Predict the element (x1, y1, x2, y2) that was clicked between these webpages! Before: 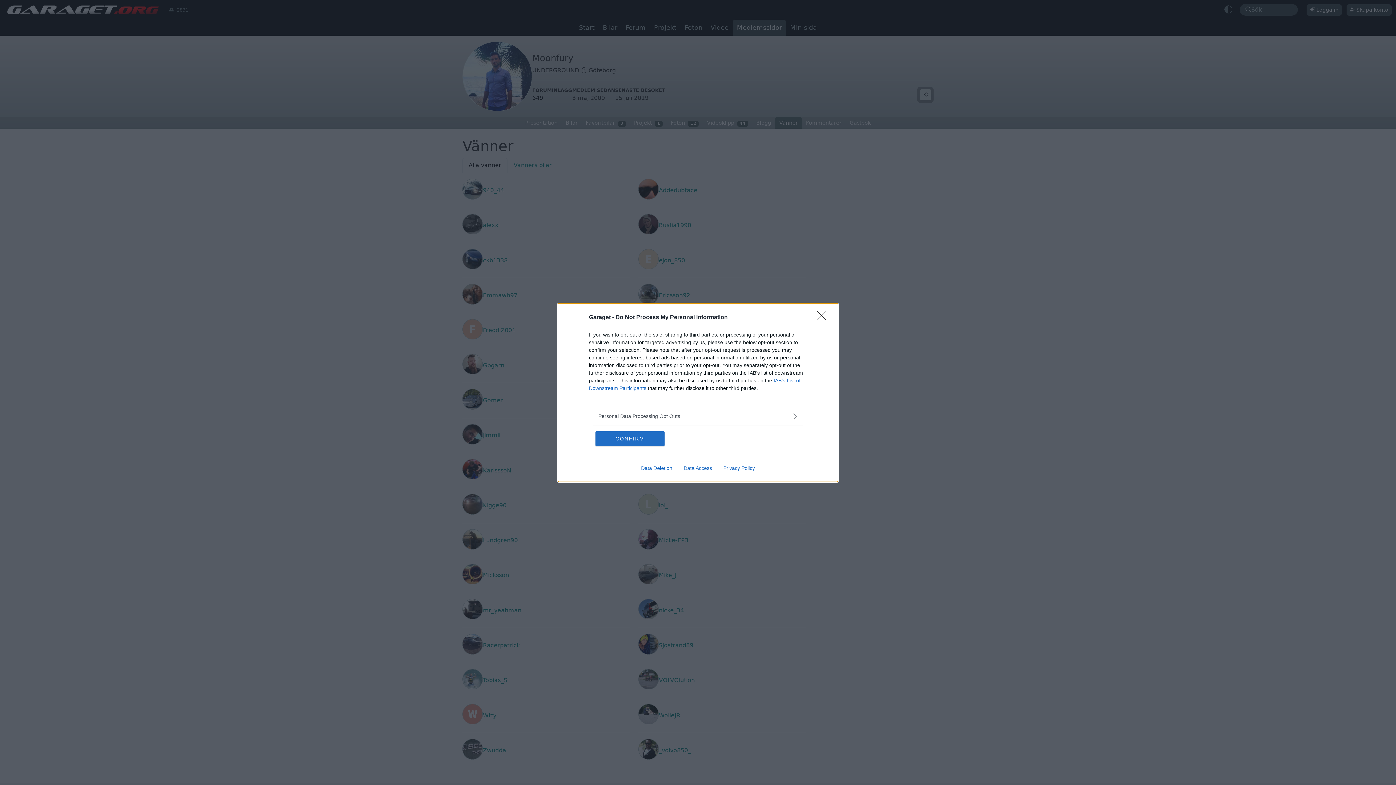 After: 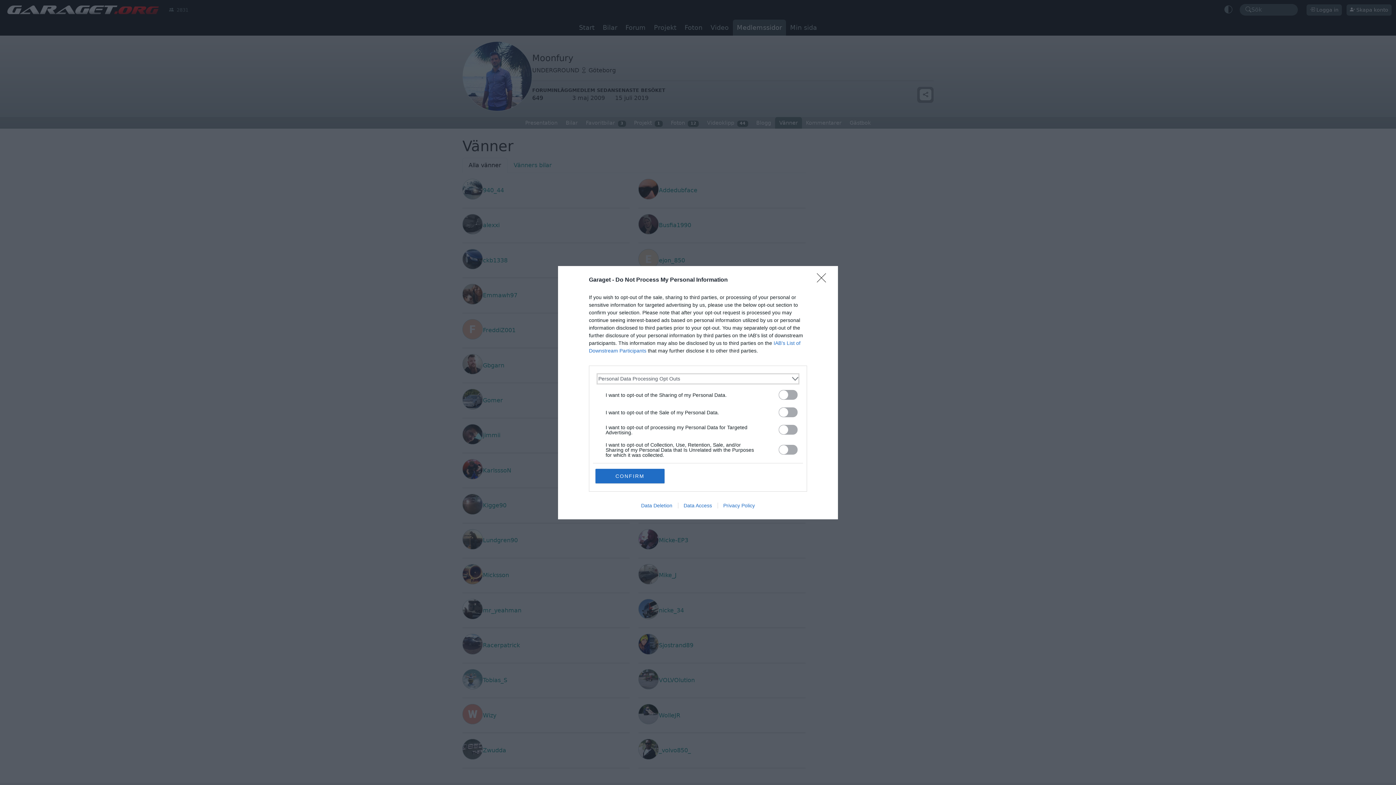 Action: bbox: (598, 412, 797, 420) label: Opt-Outs